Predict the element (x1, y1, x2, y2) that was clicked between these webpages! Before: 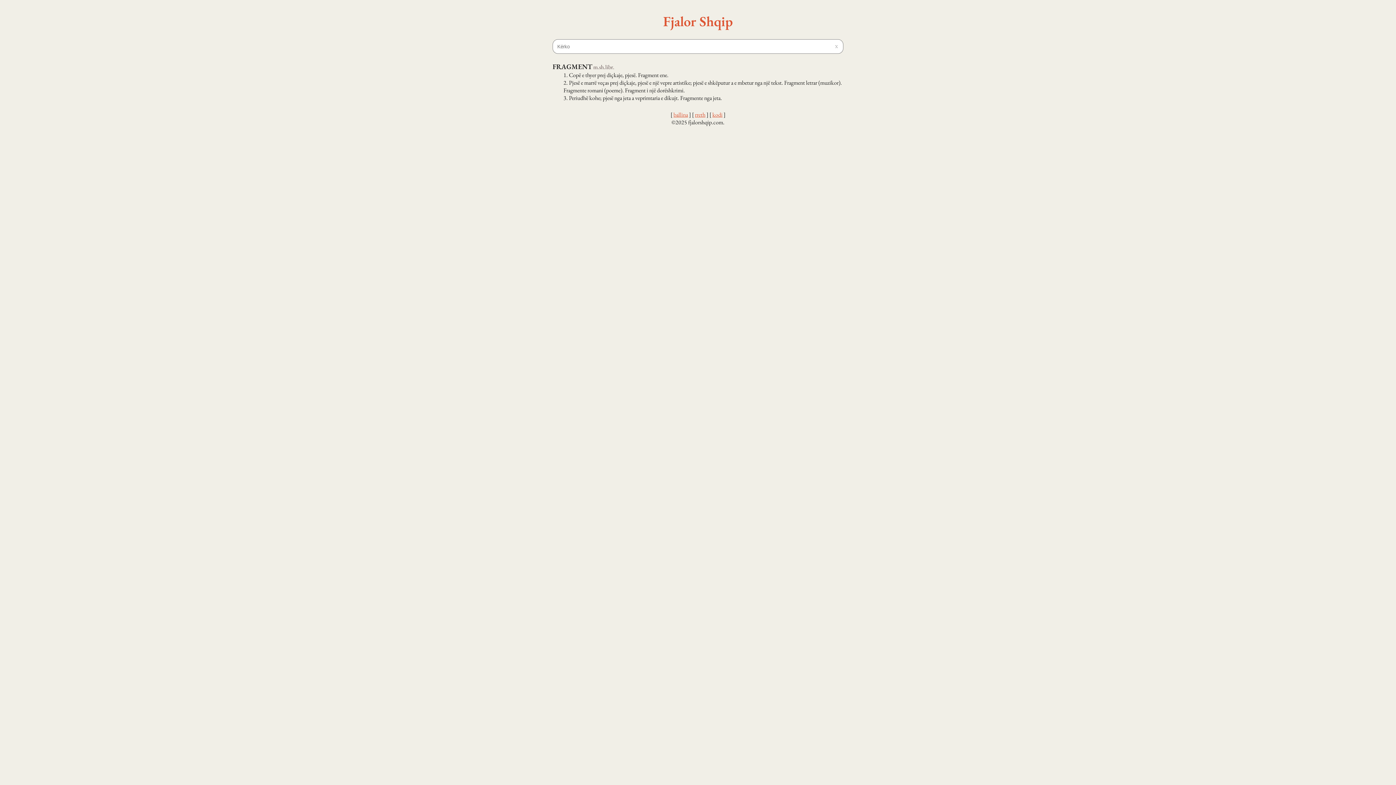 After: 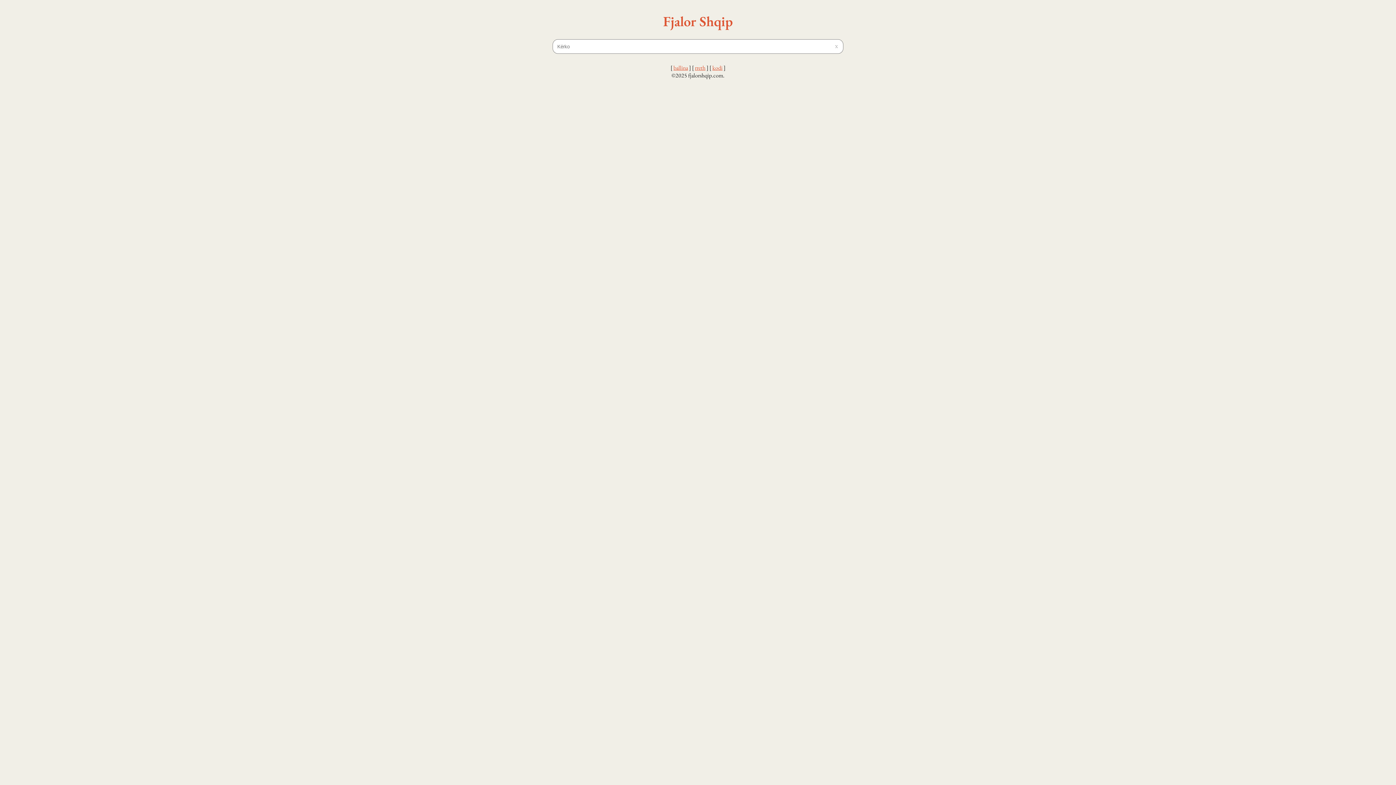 Action: label: ballina bbox: (673, 110, 688, 118)